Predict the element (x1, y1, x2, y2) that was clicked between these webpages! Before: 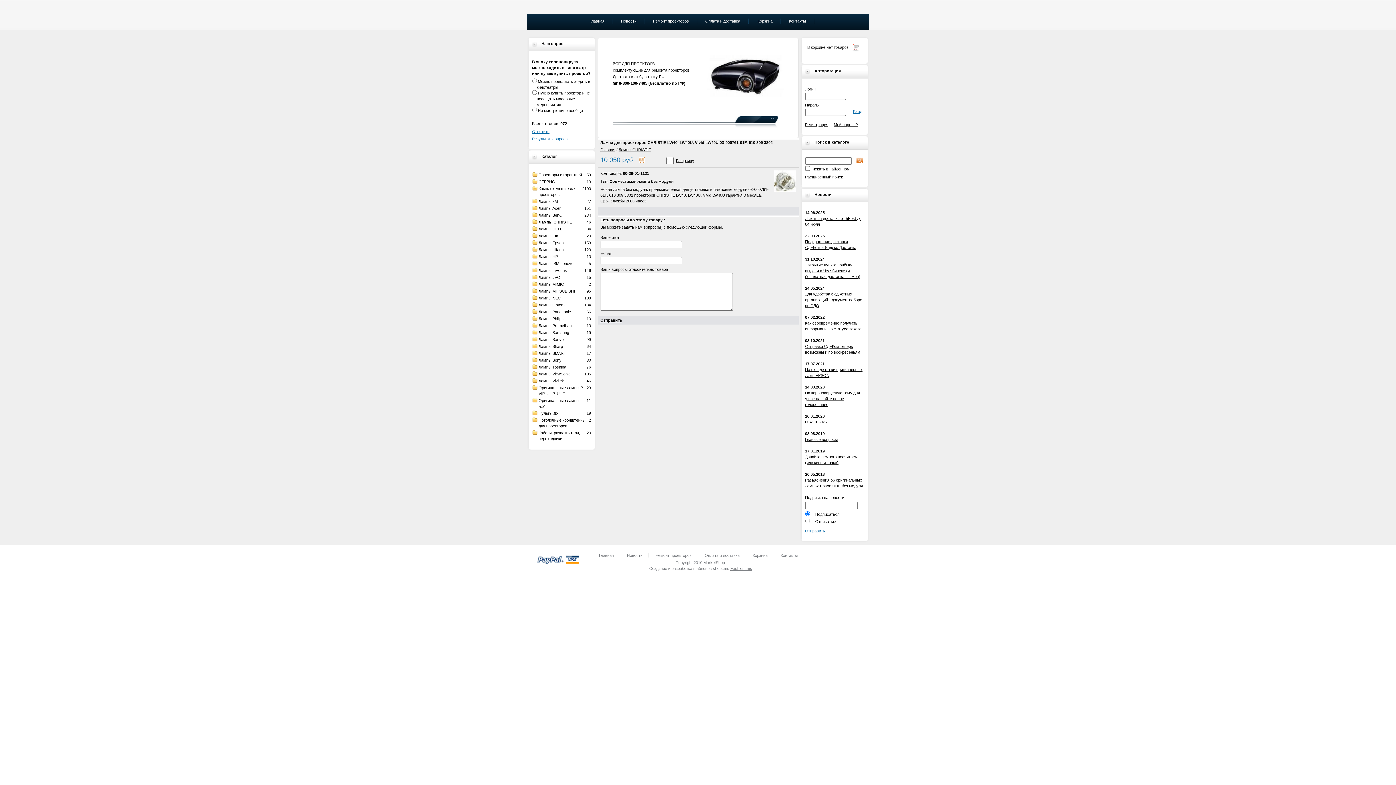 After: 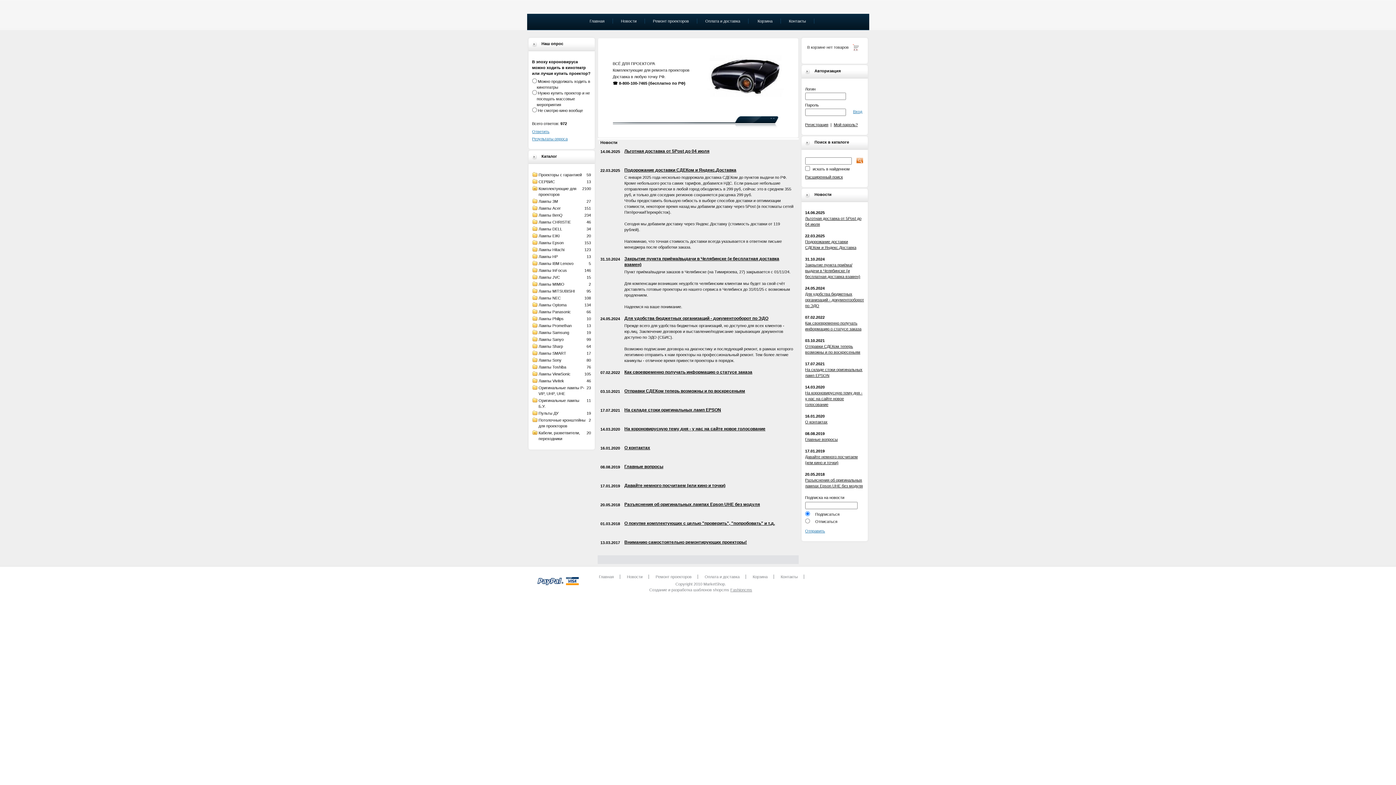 Action: bbox: (613, 18, 644, 24) label: Новости